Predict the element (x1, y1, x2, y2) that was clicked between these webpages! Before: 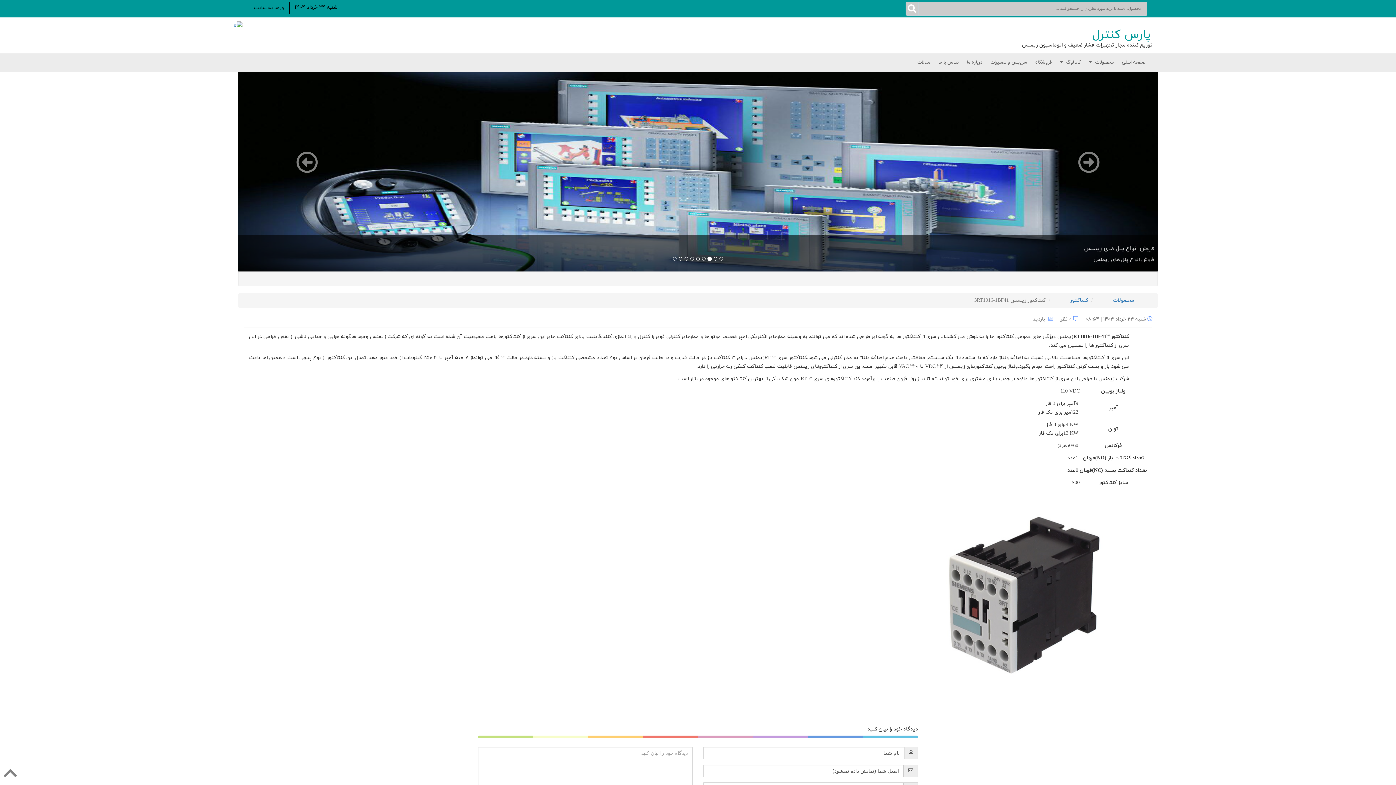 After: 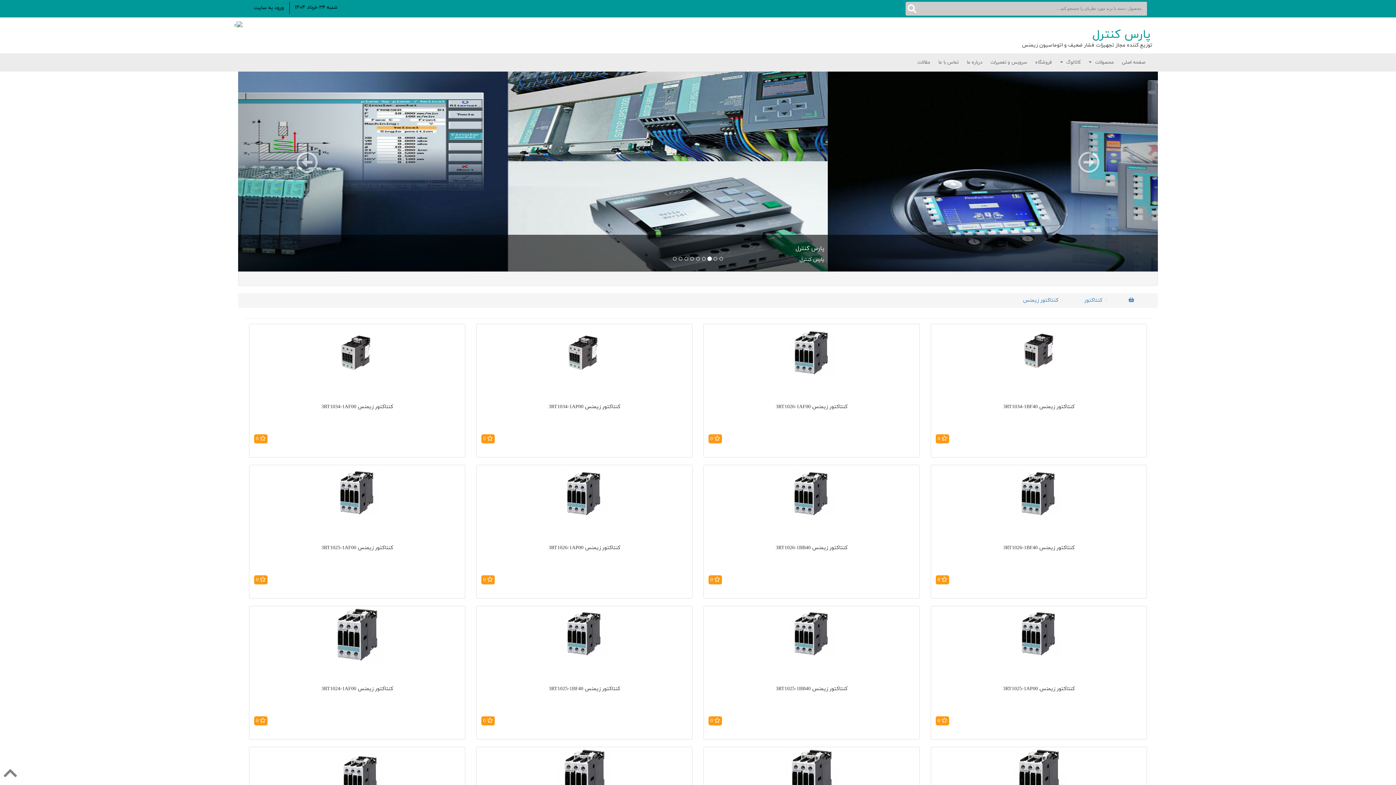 Action: bbox: (1070, 297, 1088, 304) label: کنتاکتور